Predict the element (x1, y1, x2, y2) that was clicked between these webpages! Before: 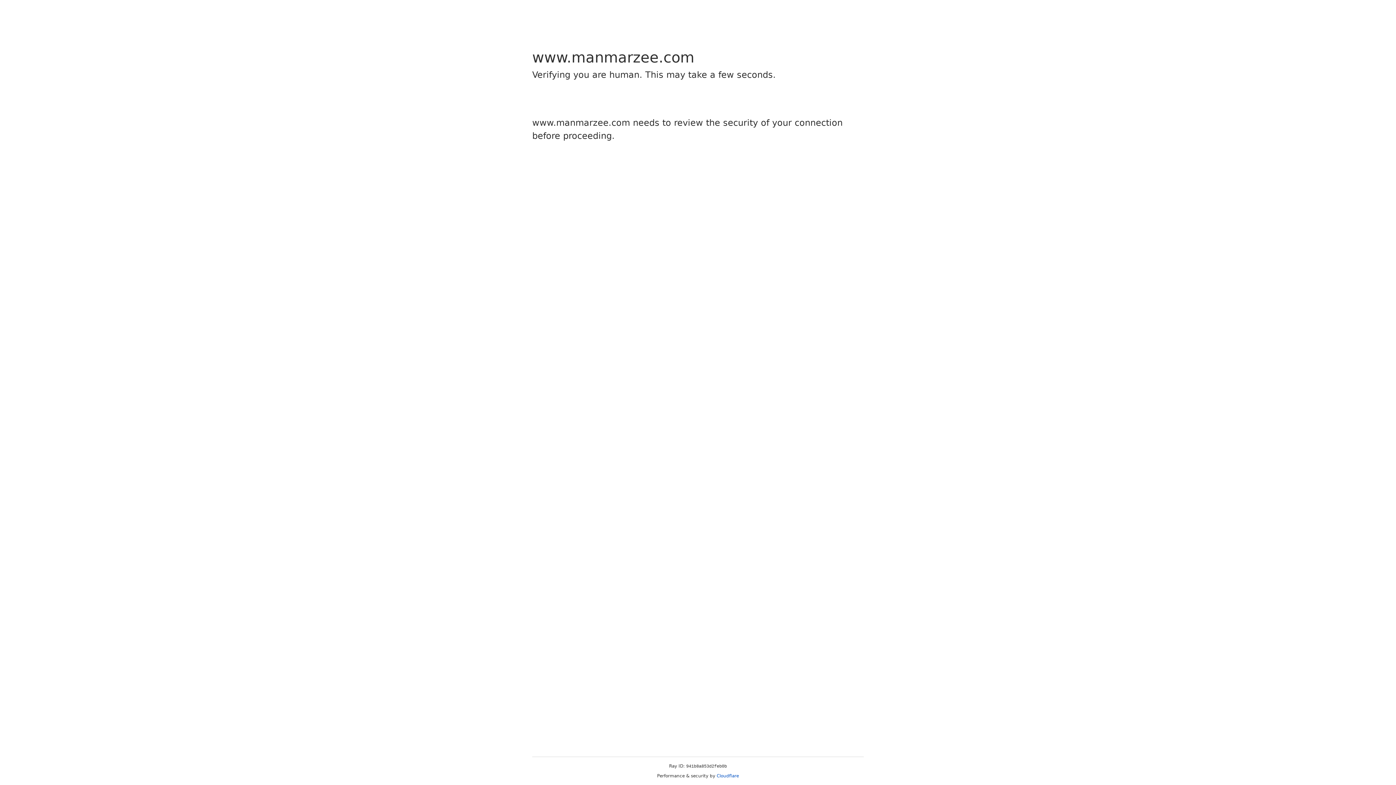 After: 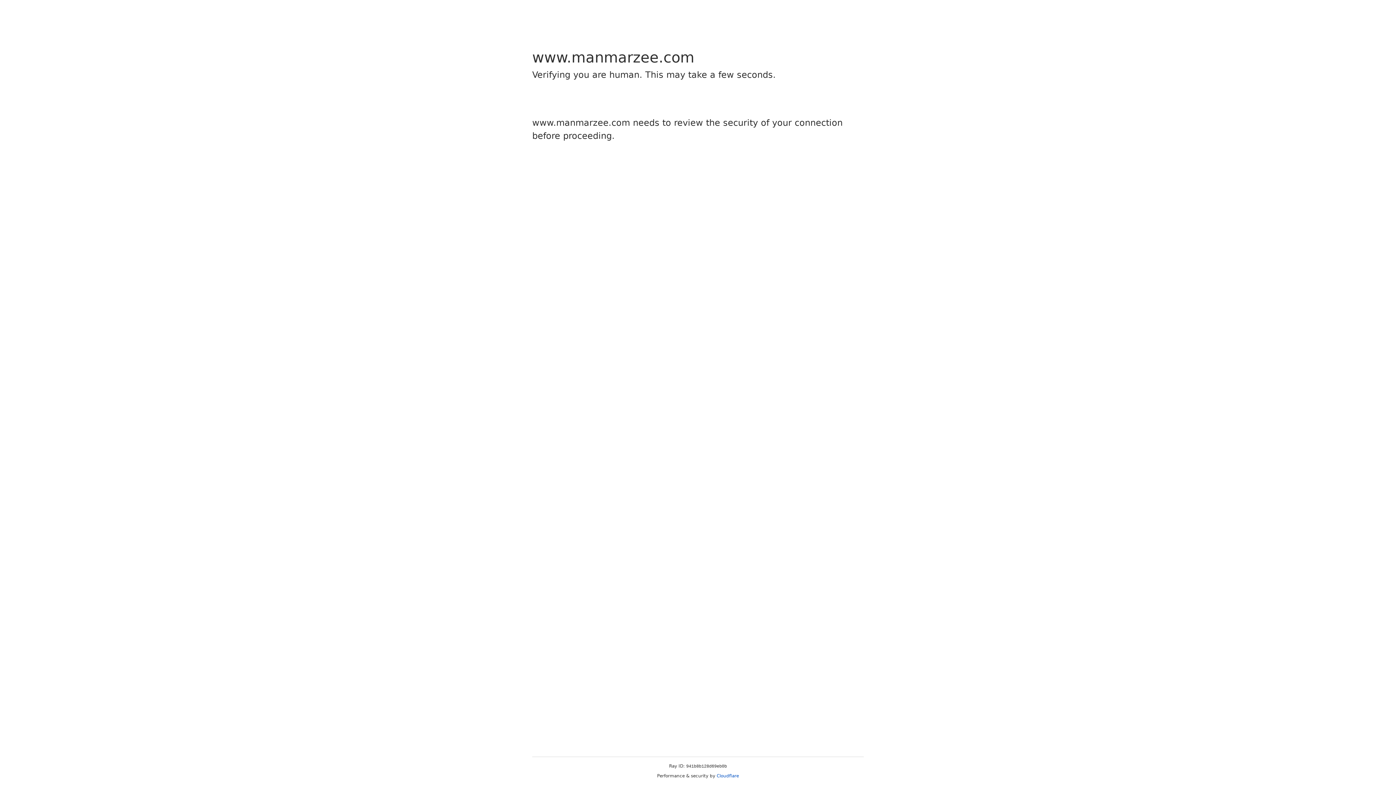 Action: label: Cloudflare bbox: (716, 773, 739, 778)